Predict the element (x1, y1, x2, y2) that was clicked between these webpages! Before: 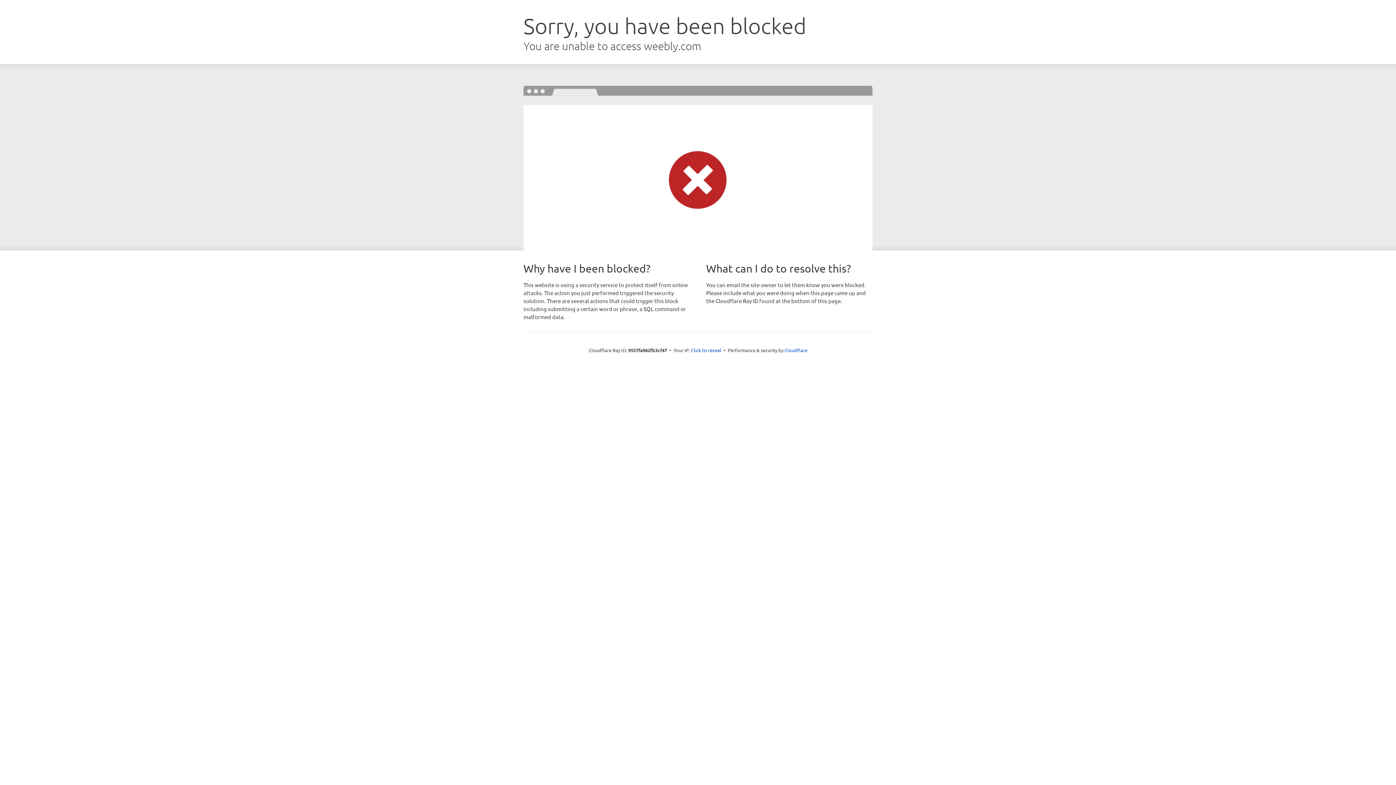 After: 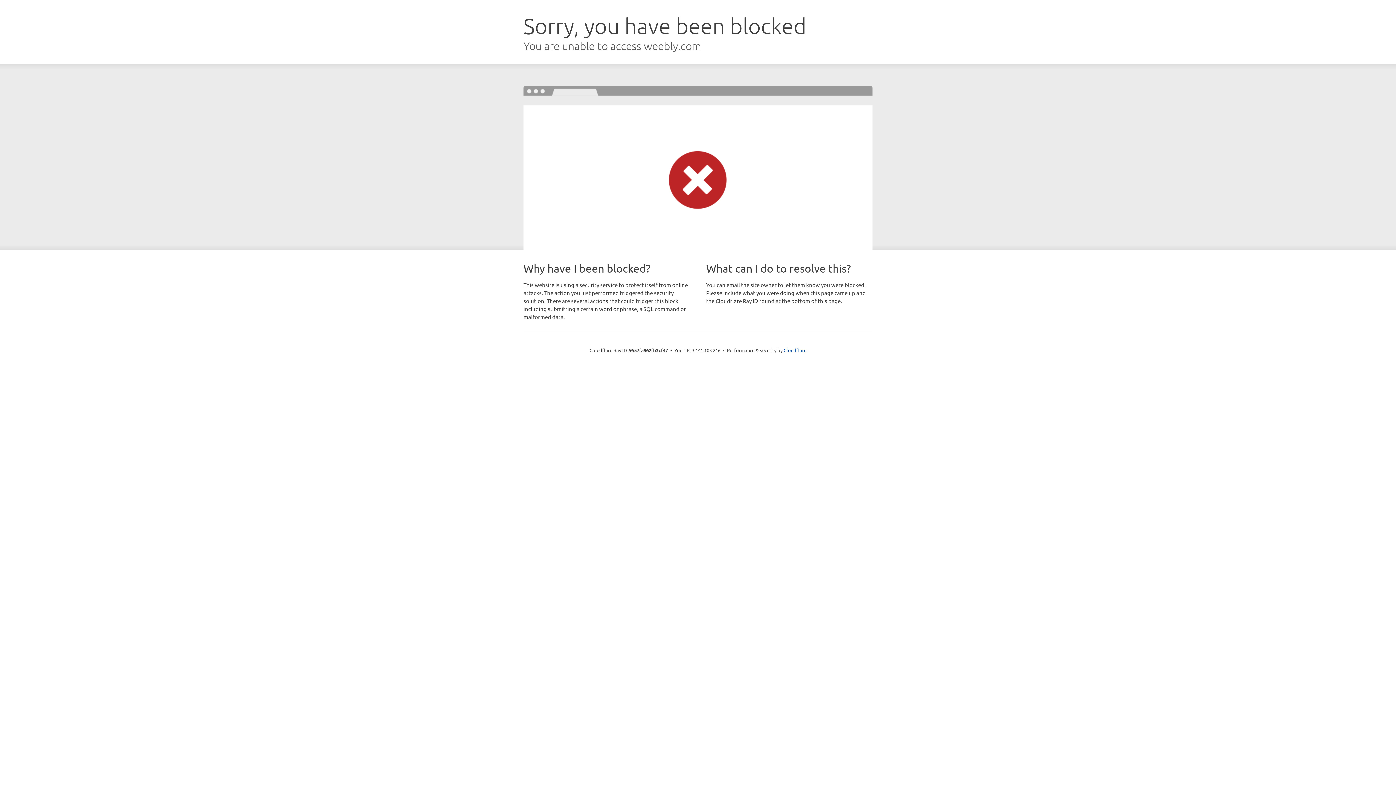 Action: label: Click to reveal bbox: (691, 346, 721, 353)